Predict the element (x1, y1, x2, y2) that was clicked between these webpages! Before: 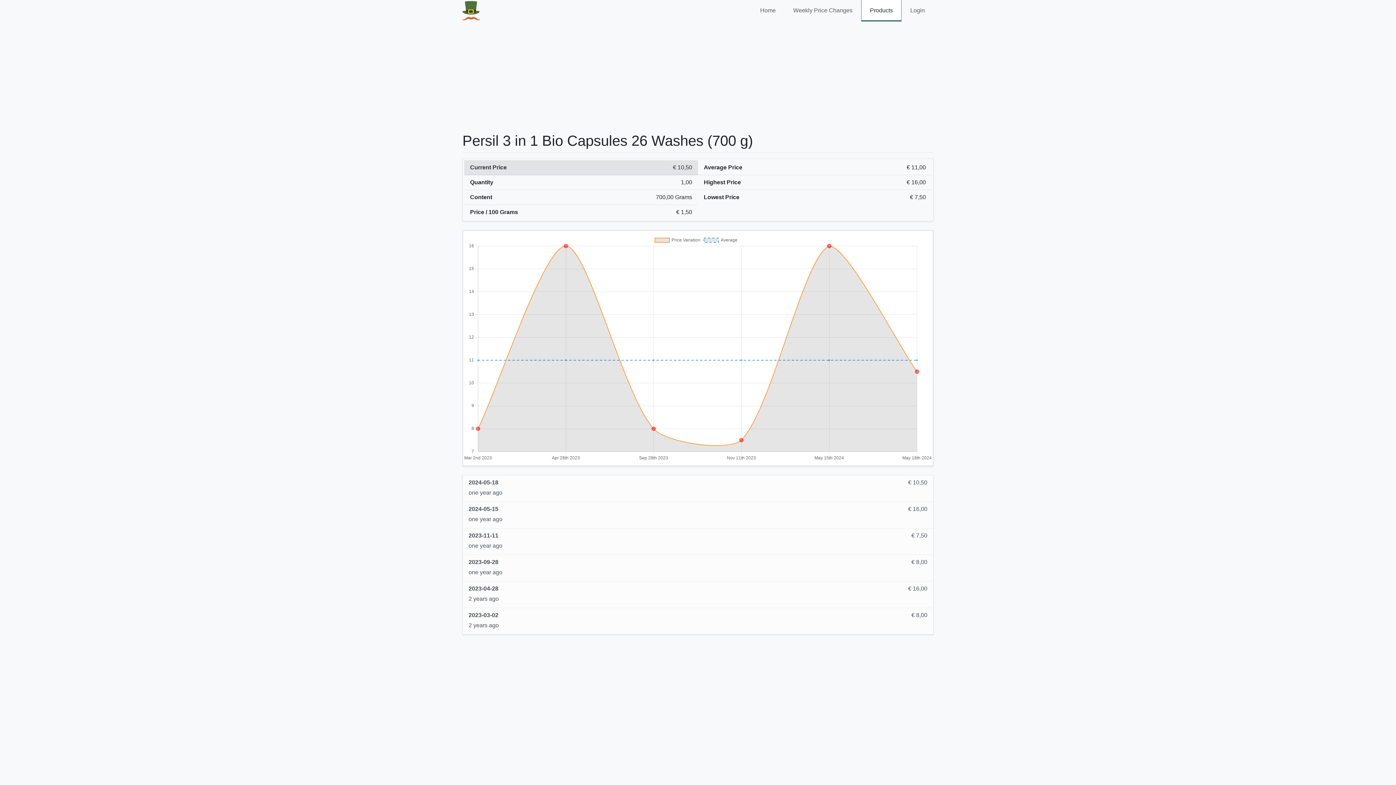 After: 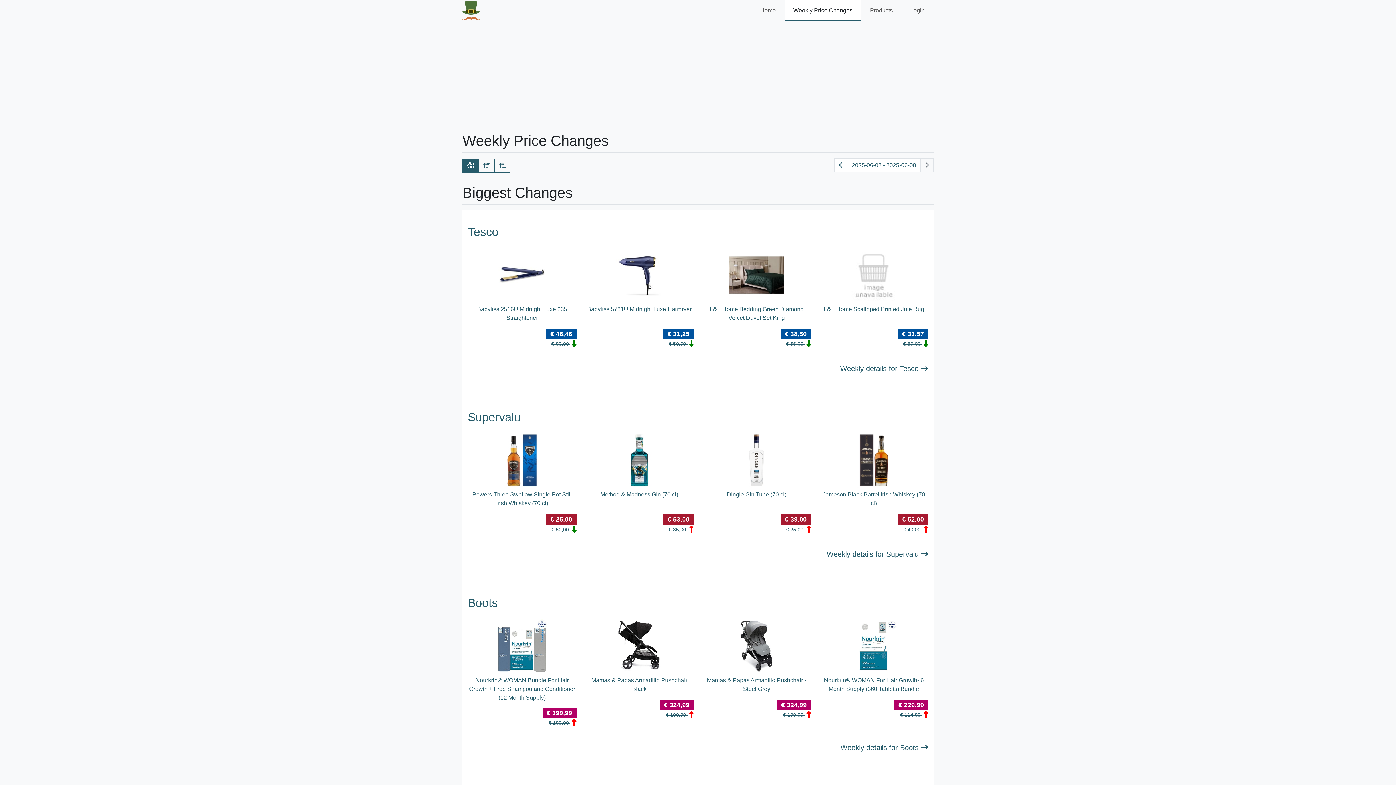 Action: label: Weekly Price Changes bbox: (790, 3, 855, 17)